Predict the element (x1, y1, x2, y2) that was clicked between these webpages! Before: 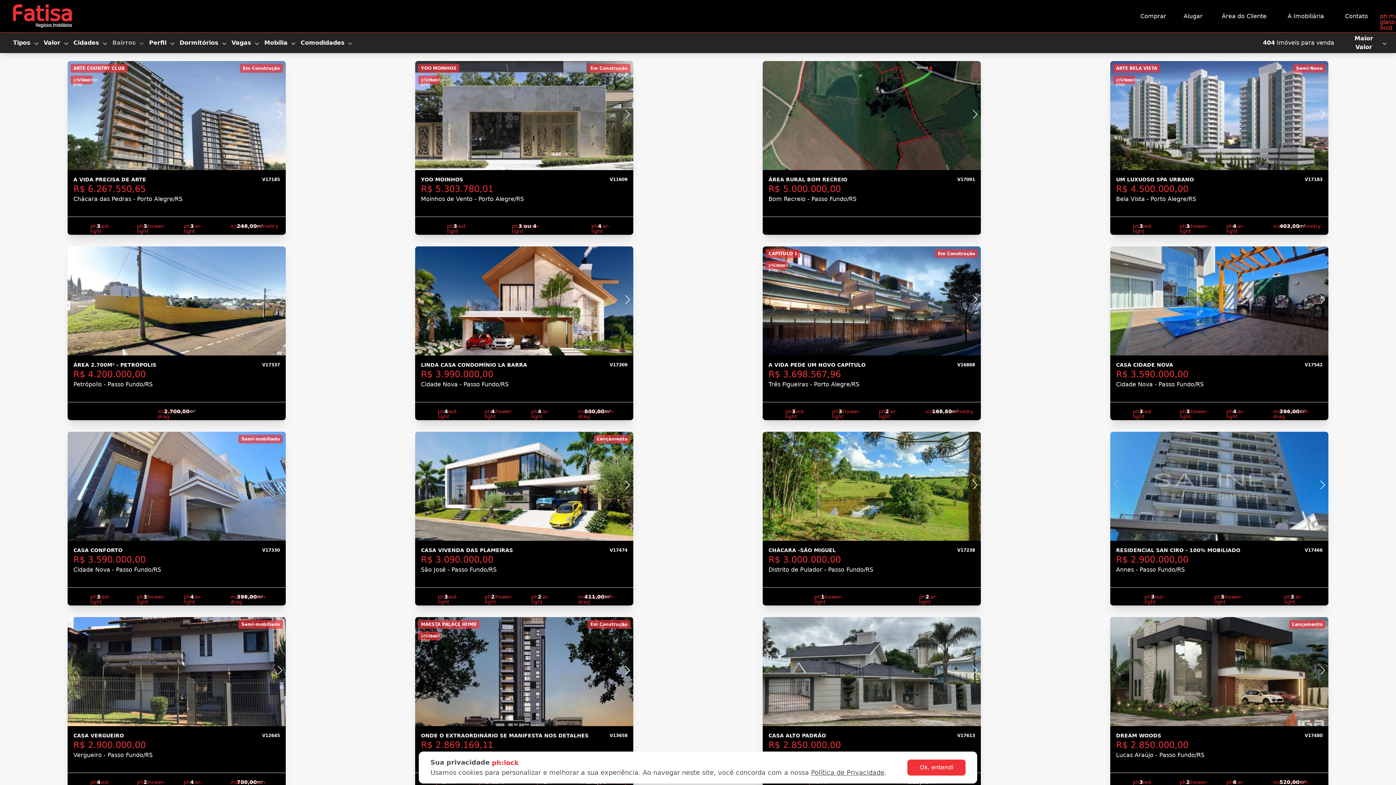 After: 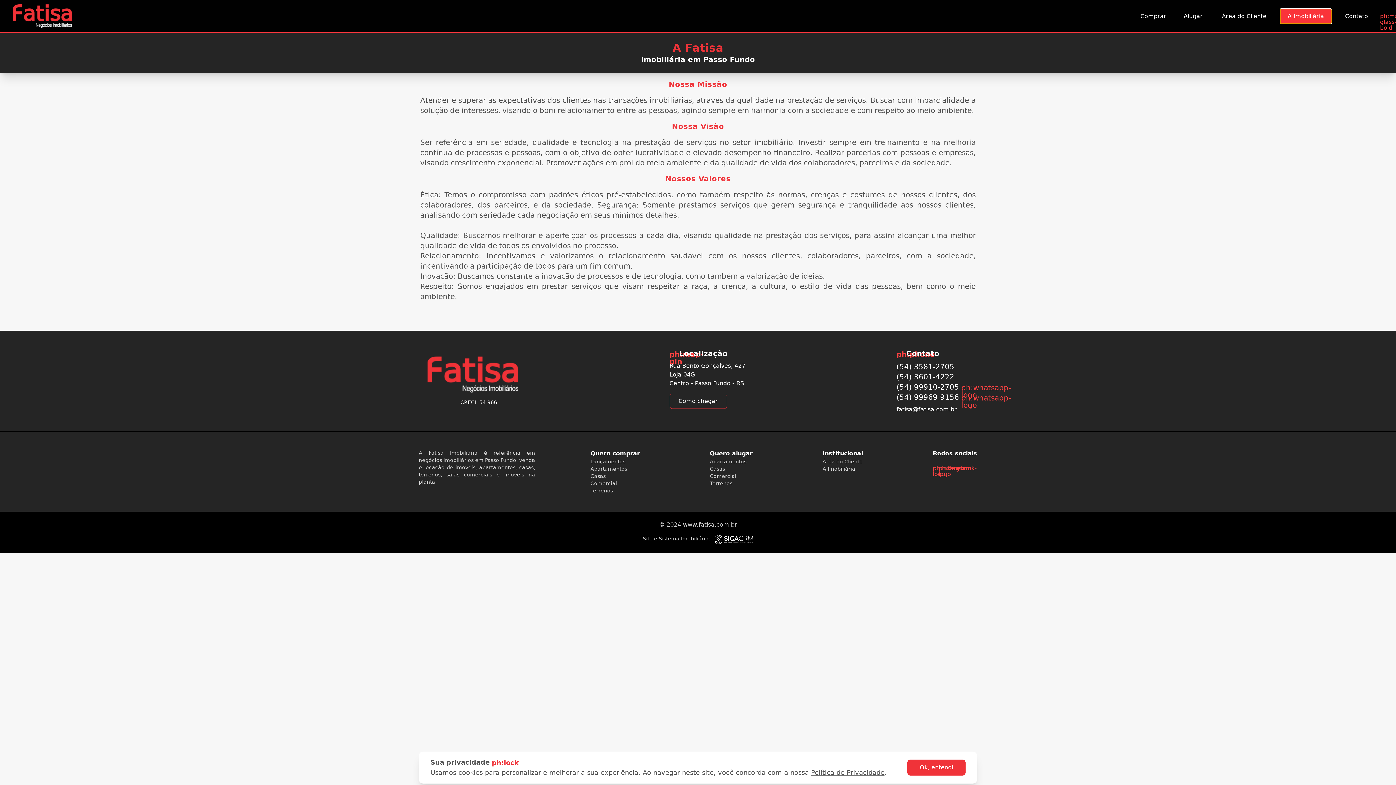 Action: bbox: (1280, 8, 1332, 23) label: A Imobiliária